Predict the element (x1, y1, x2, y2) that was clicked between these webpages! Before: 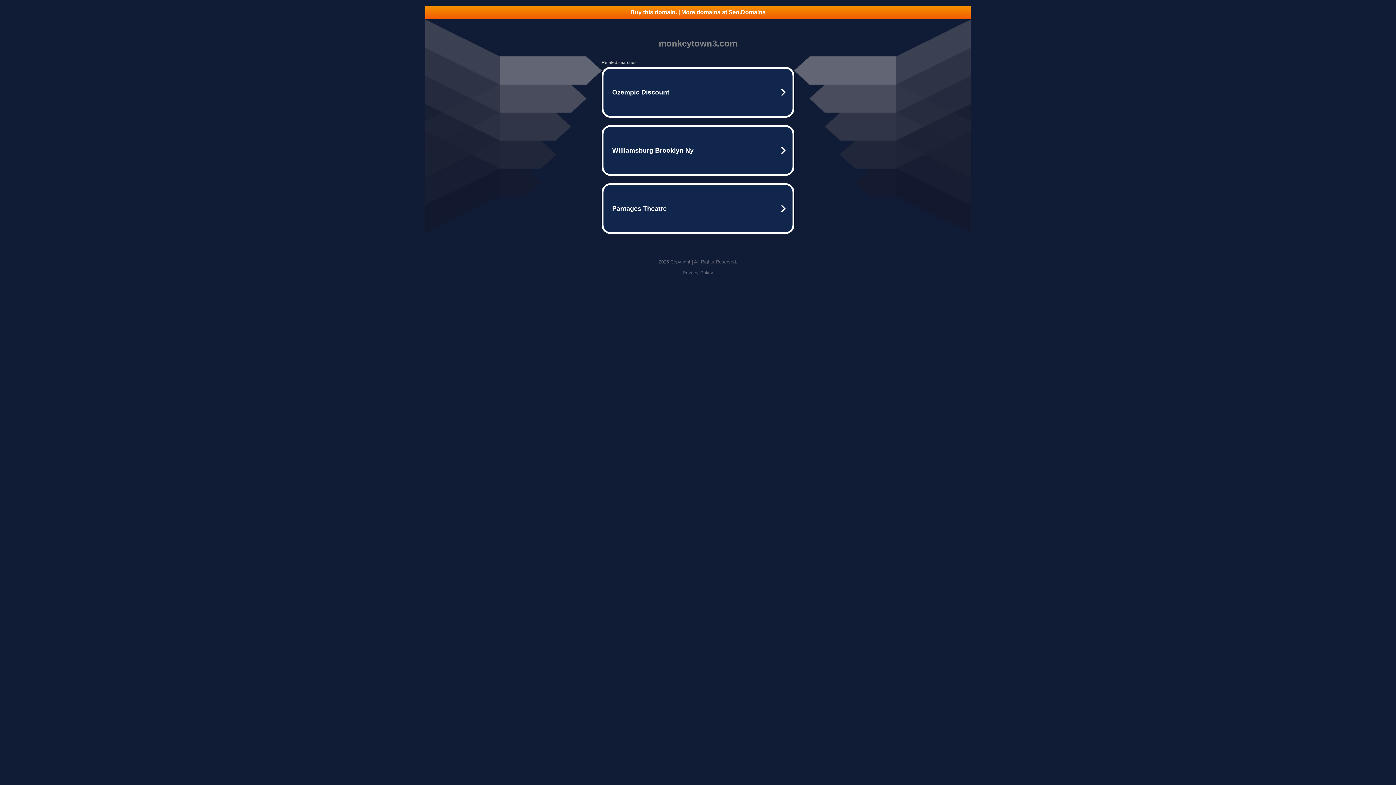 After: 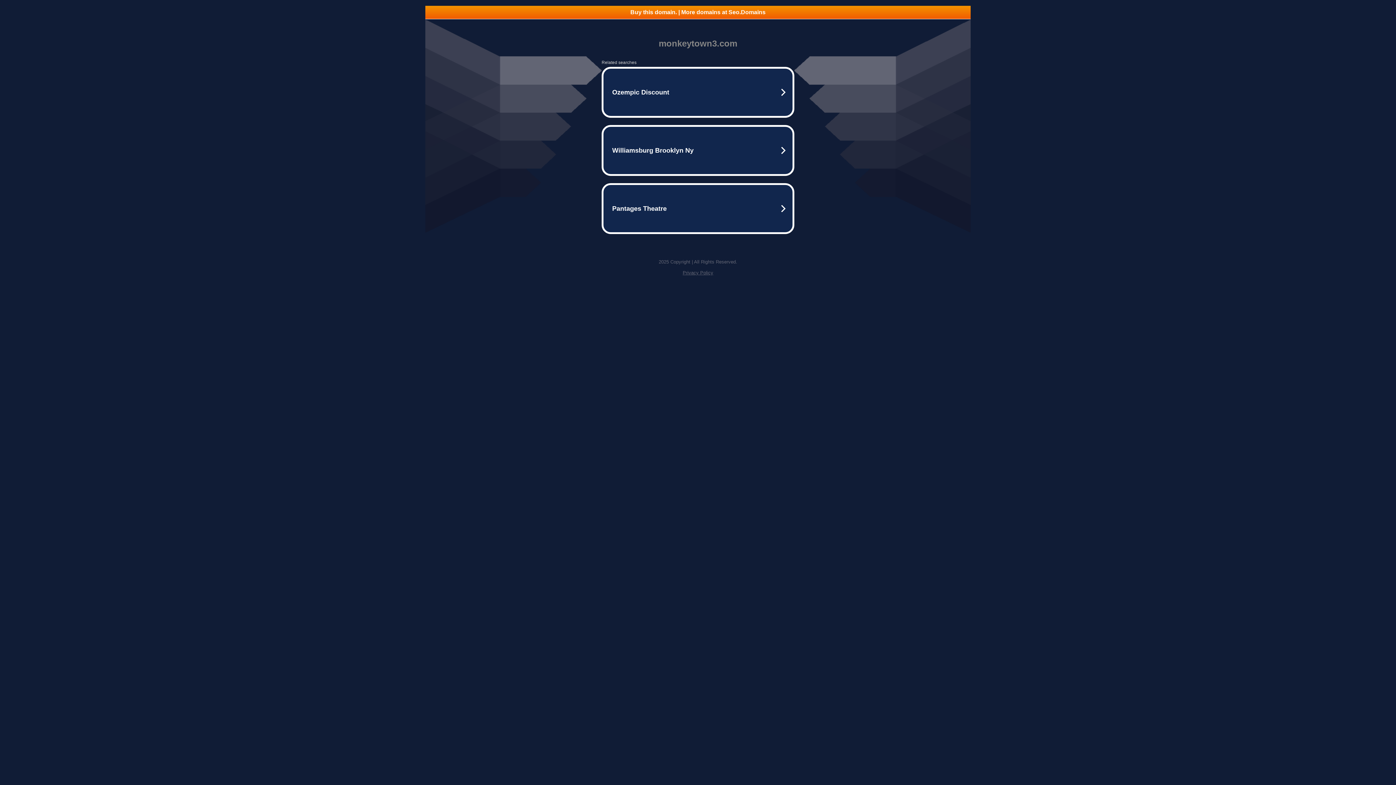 Action: label: Buy this domain. | More domains at Seo.Domains bbox: (425, 5, 970, 18)